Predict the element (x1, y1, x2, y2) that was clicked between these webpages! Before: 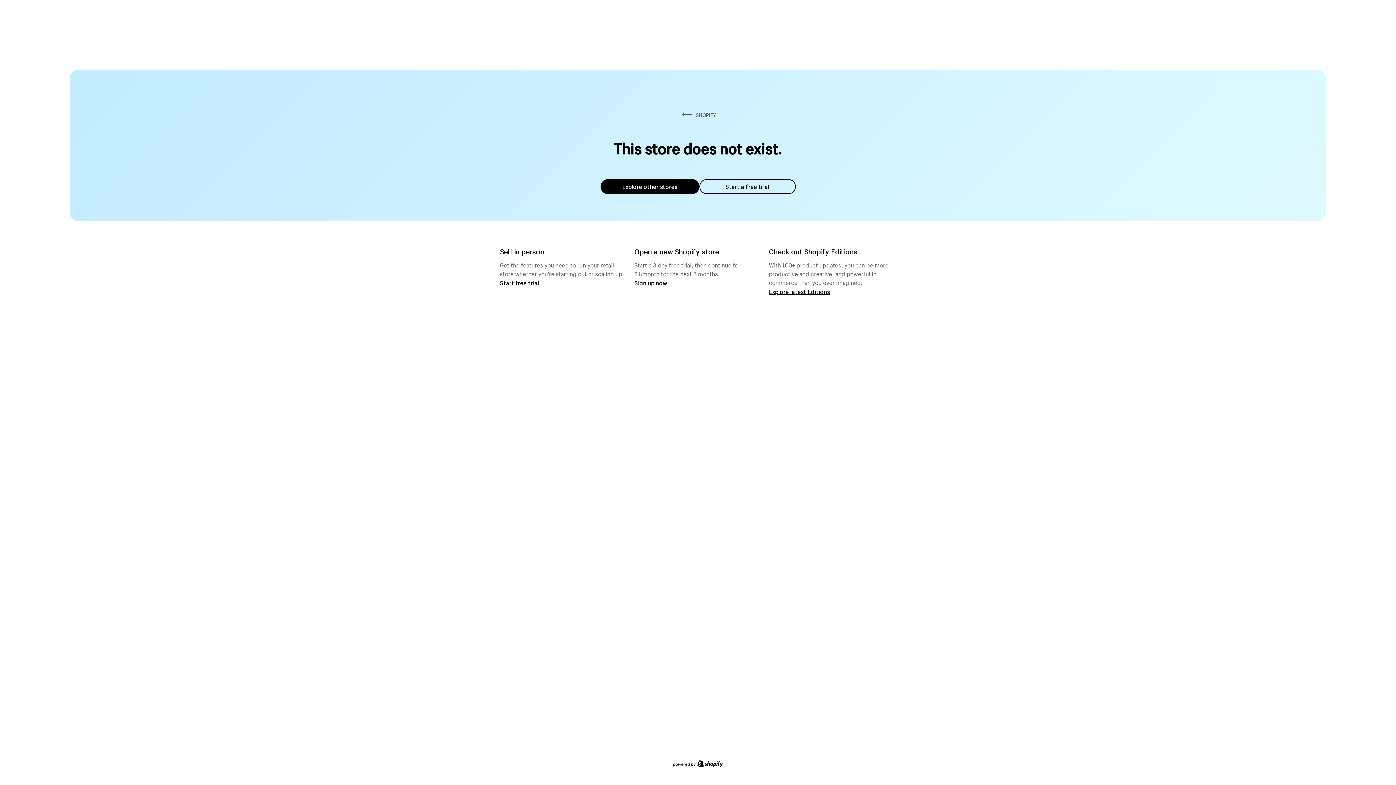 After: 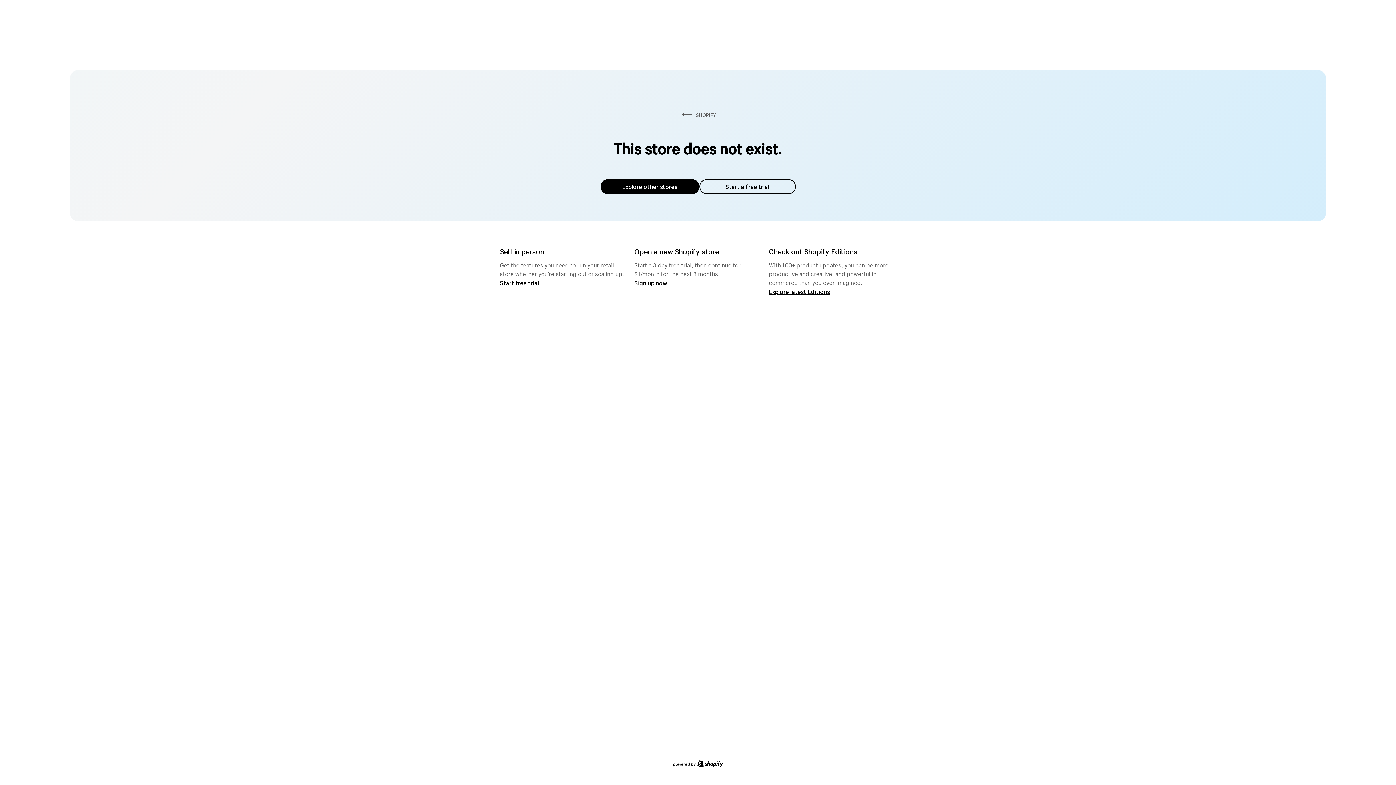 Action: label: Explore other stores bbox: (600, 179, 699, 194)